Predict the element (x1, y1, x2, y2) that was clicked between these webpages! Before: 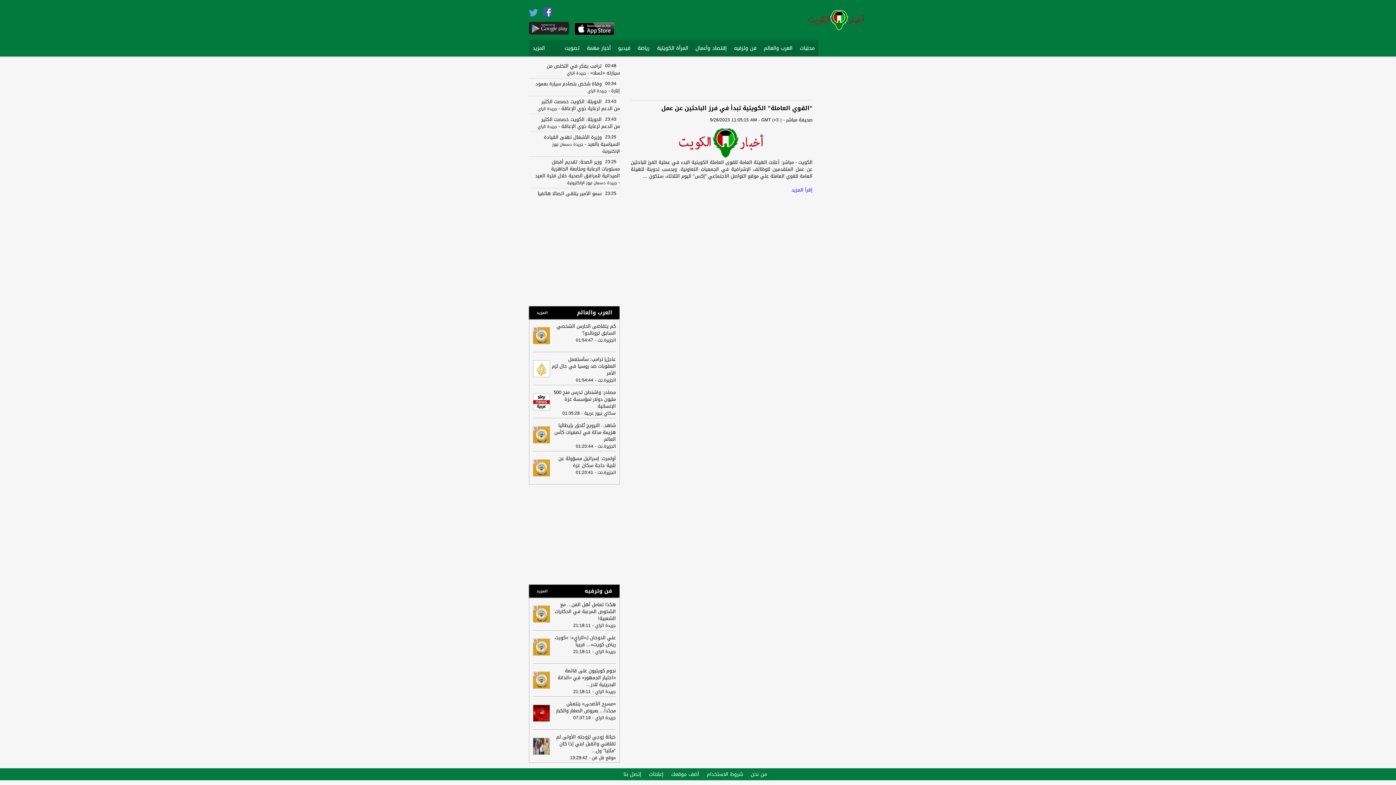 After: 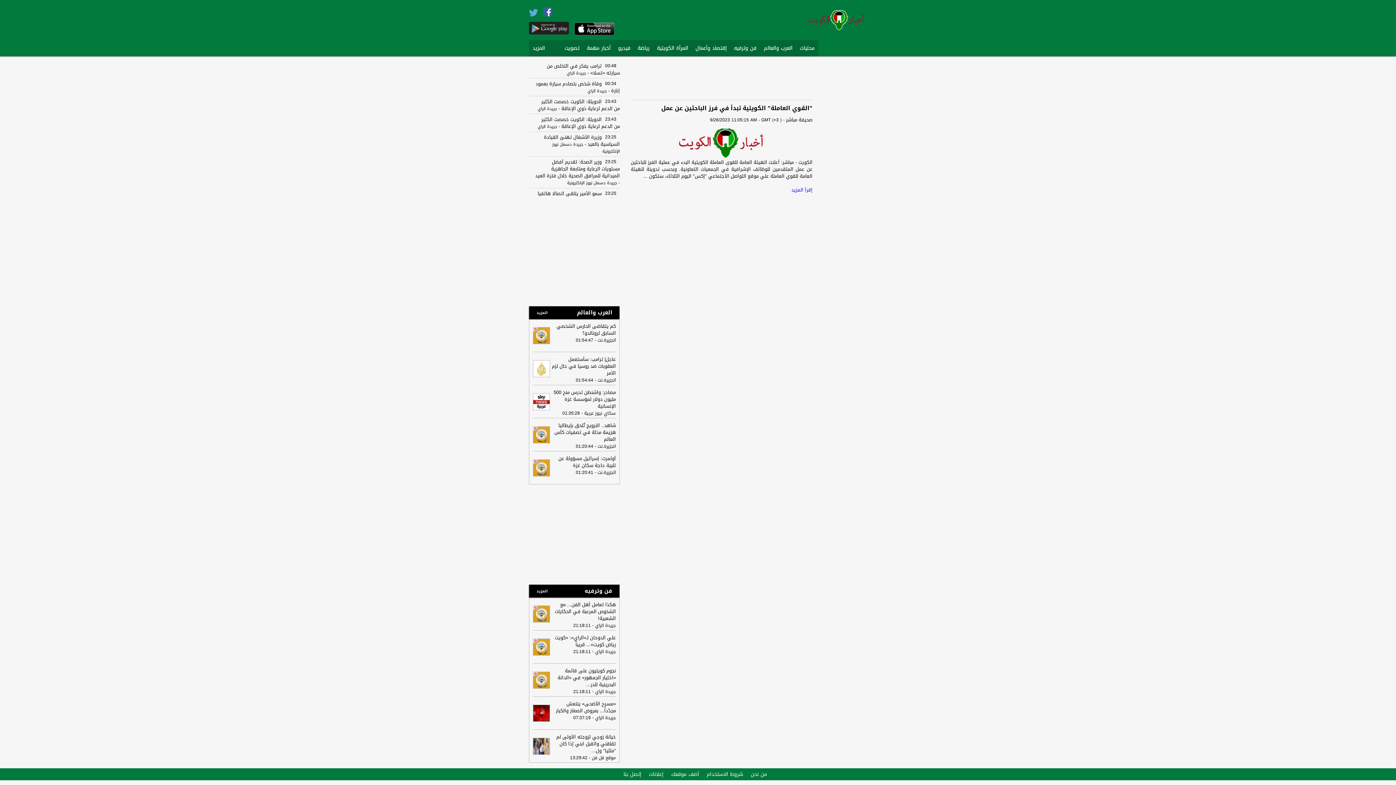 Action: bbox: (539, 10, 556, 19)